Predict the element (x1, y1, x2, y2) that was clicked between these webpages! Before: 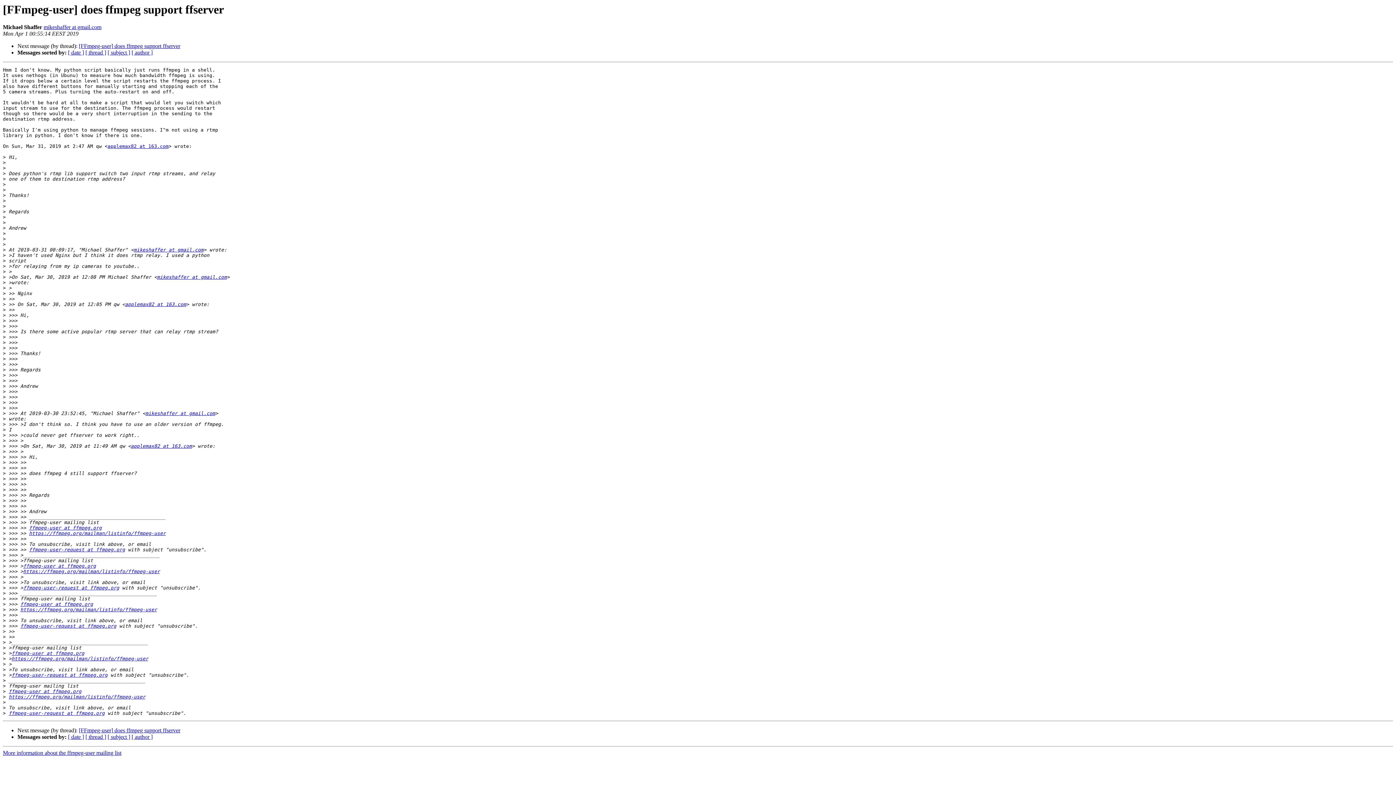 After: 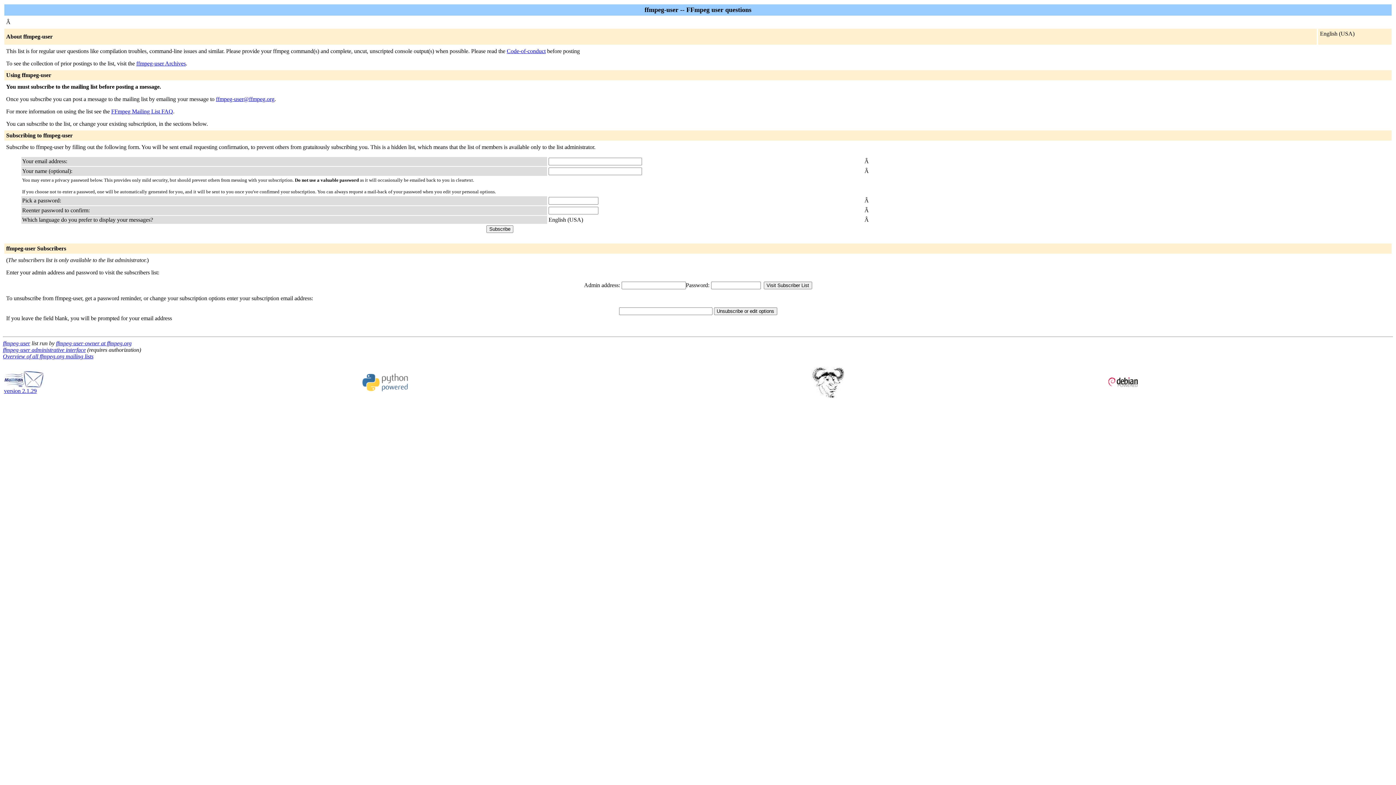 Action: bbox: (130, 443, 192, 449) label: applemax82 at 163.com